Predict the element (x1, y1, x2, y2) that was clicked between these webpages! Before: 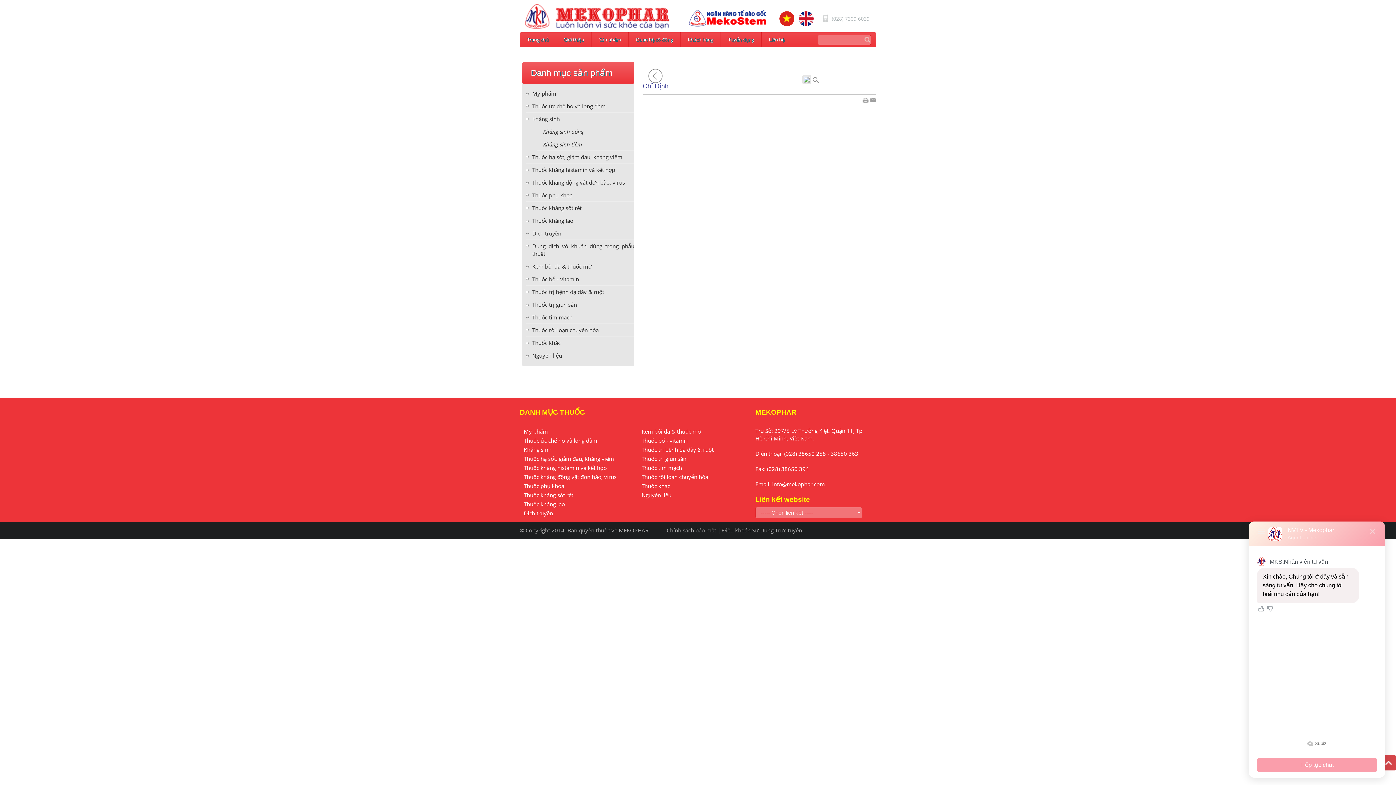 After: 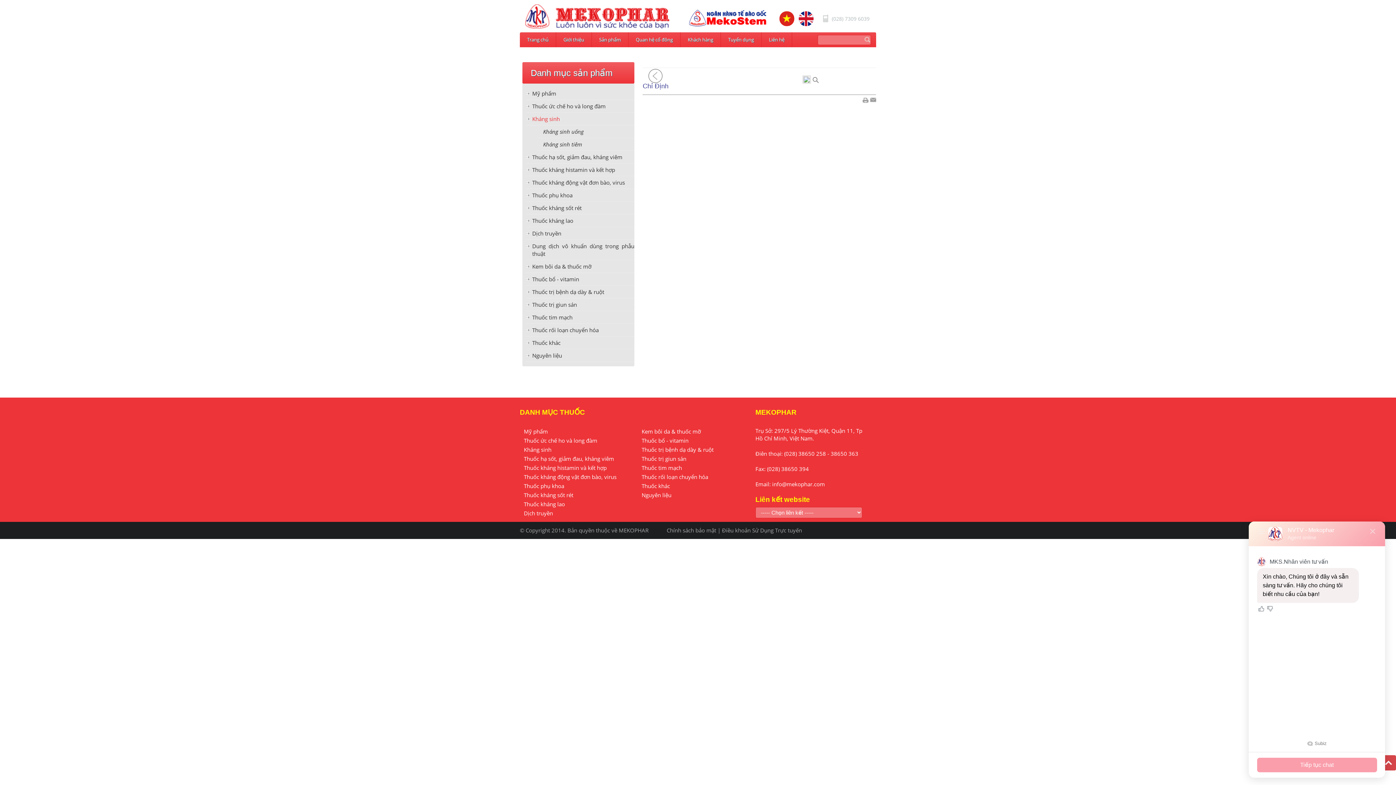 Action: label: Kháng sinh bbox: (532, 115, 560, 122)